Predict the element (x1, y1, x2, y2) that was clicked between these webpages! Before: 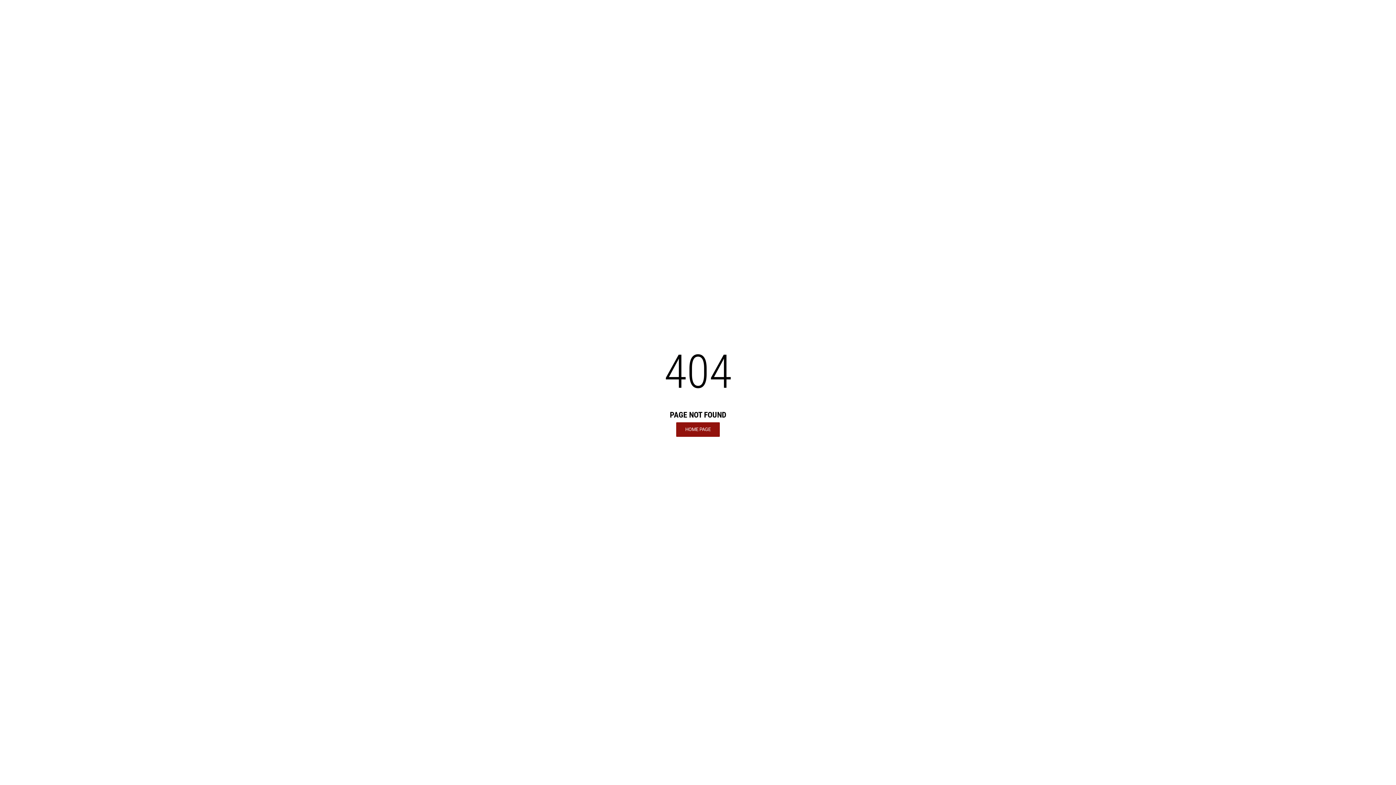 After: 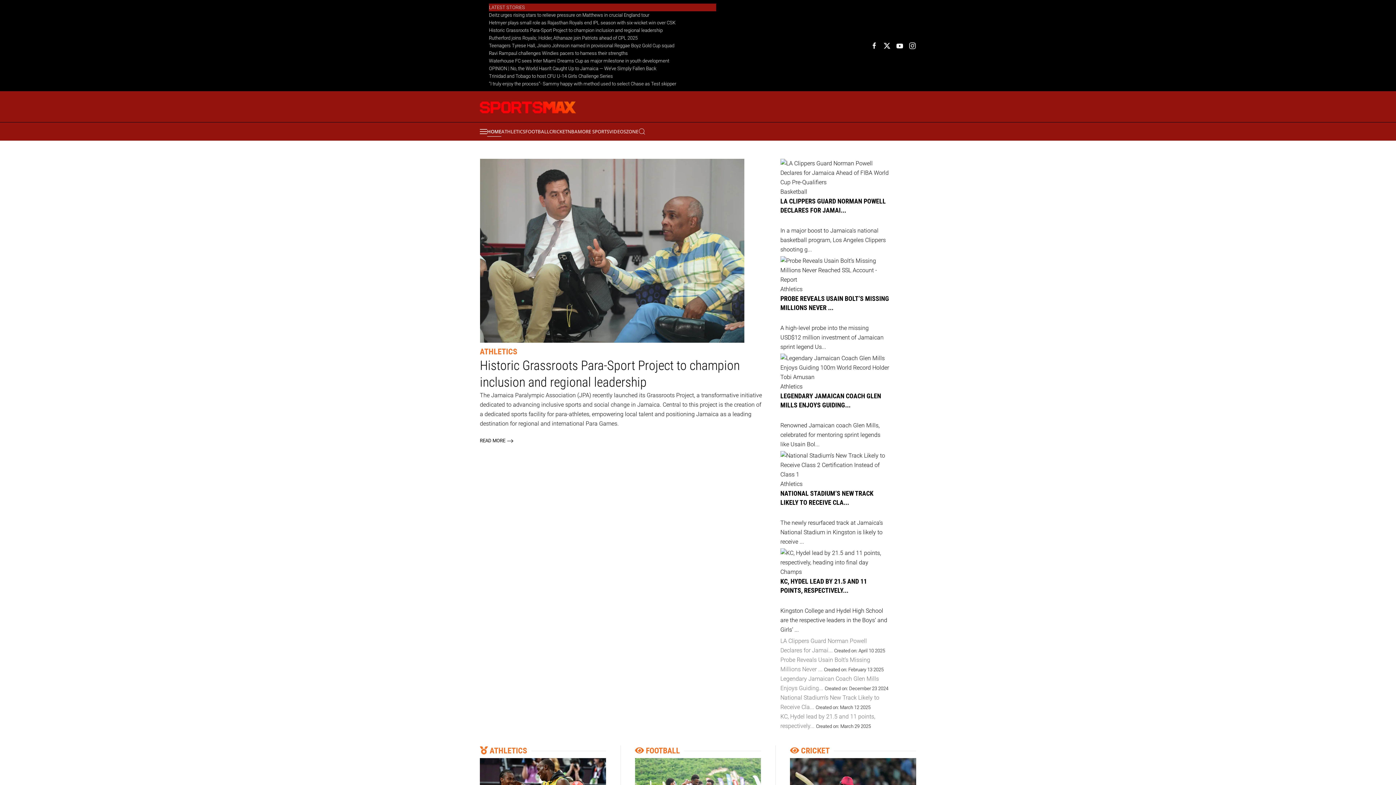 Action: label: HOME PAGE bbox: (676, 422, 720, 436)